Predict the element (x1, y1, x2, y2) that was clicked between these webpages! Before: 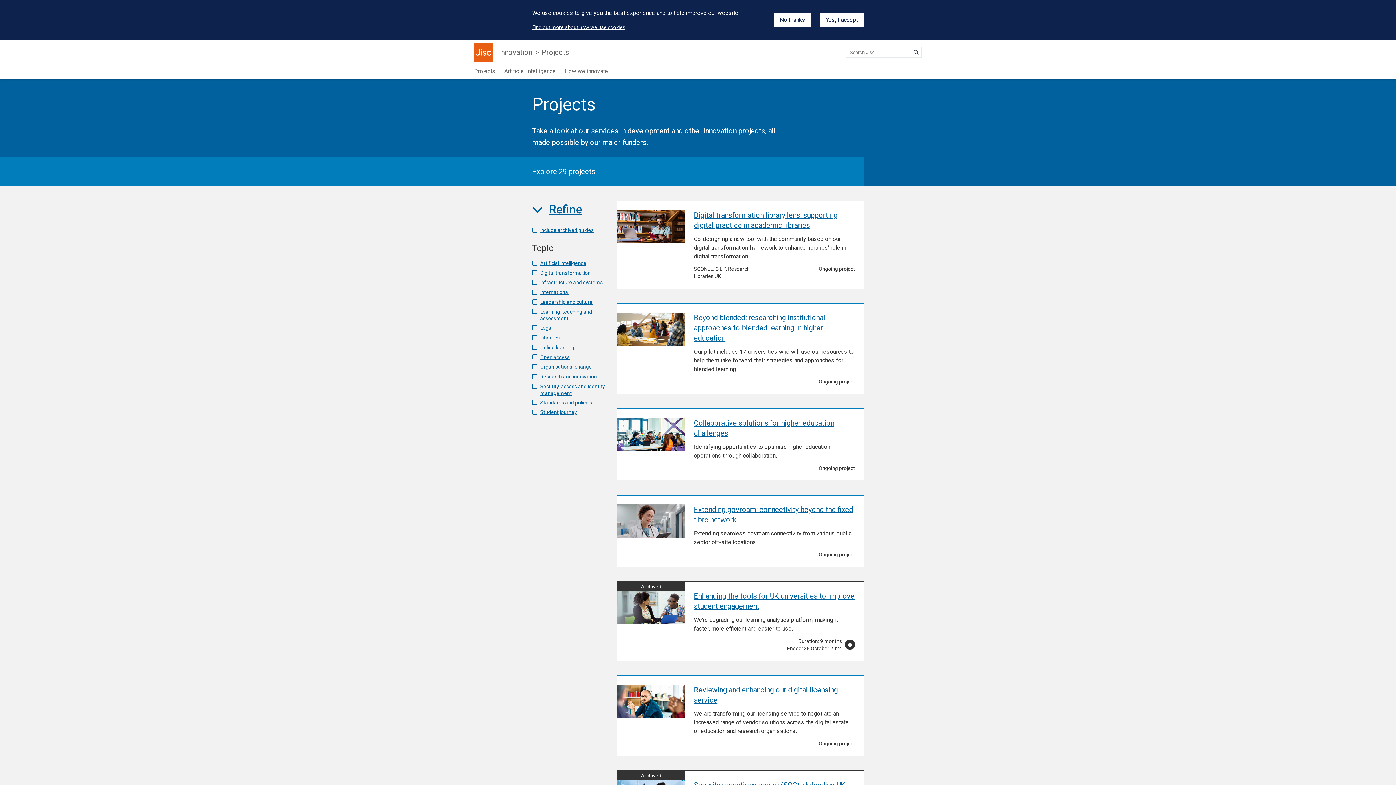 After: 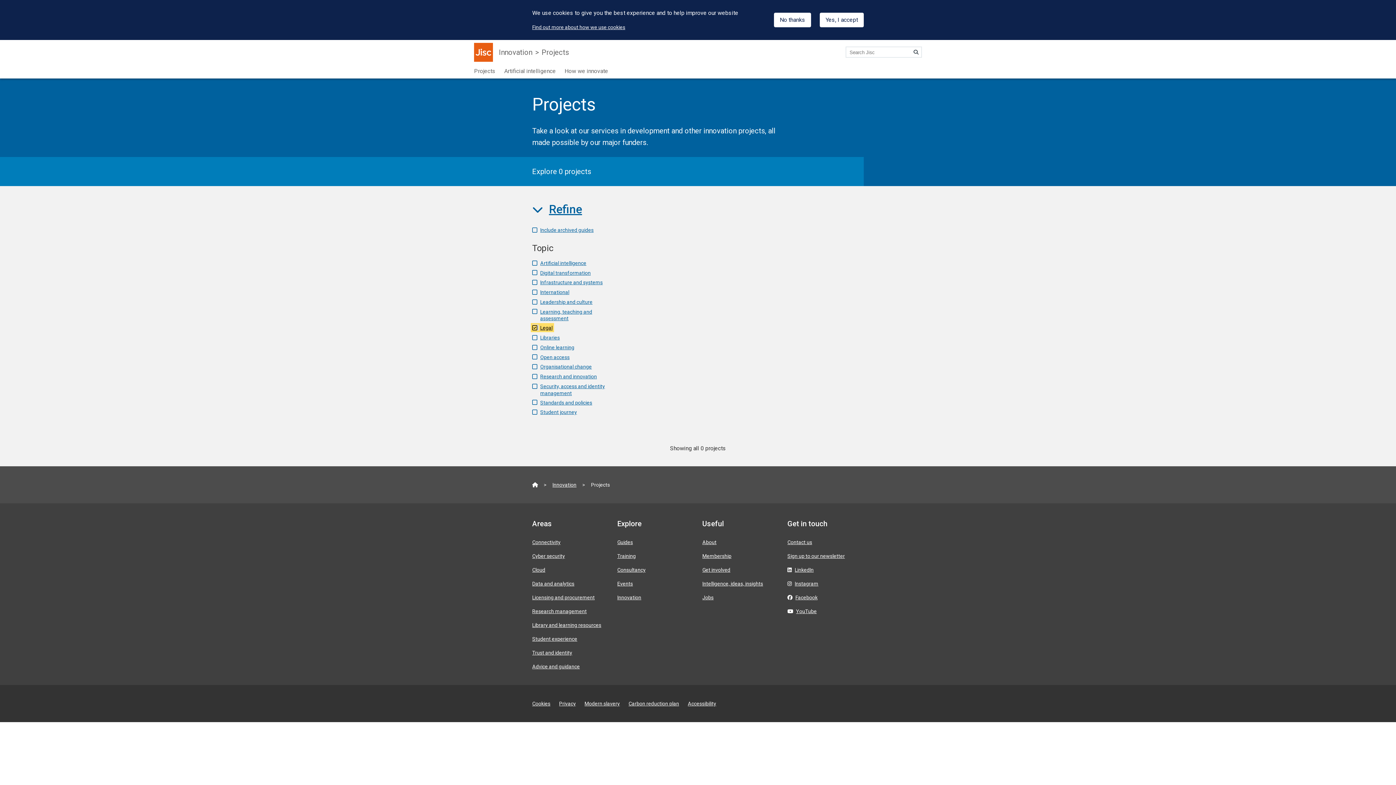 Action: bbox: (532, 324, 552, 331) label: Legal